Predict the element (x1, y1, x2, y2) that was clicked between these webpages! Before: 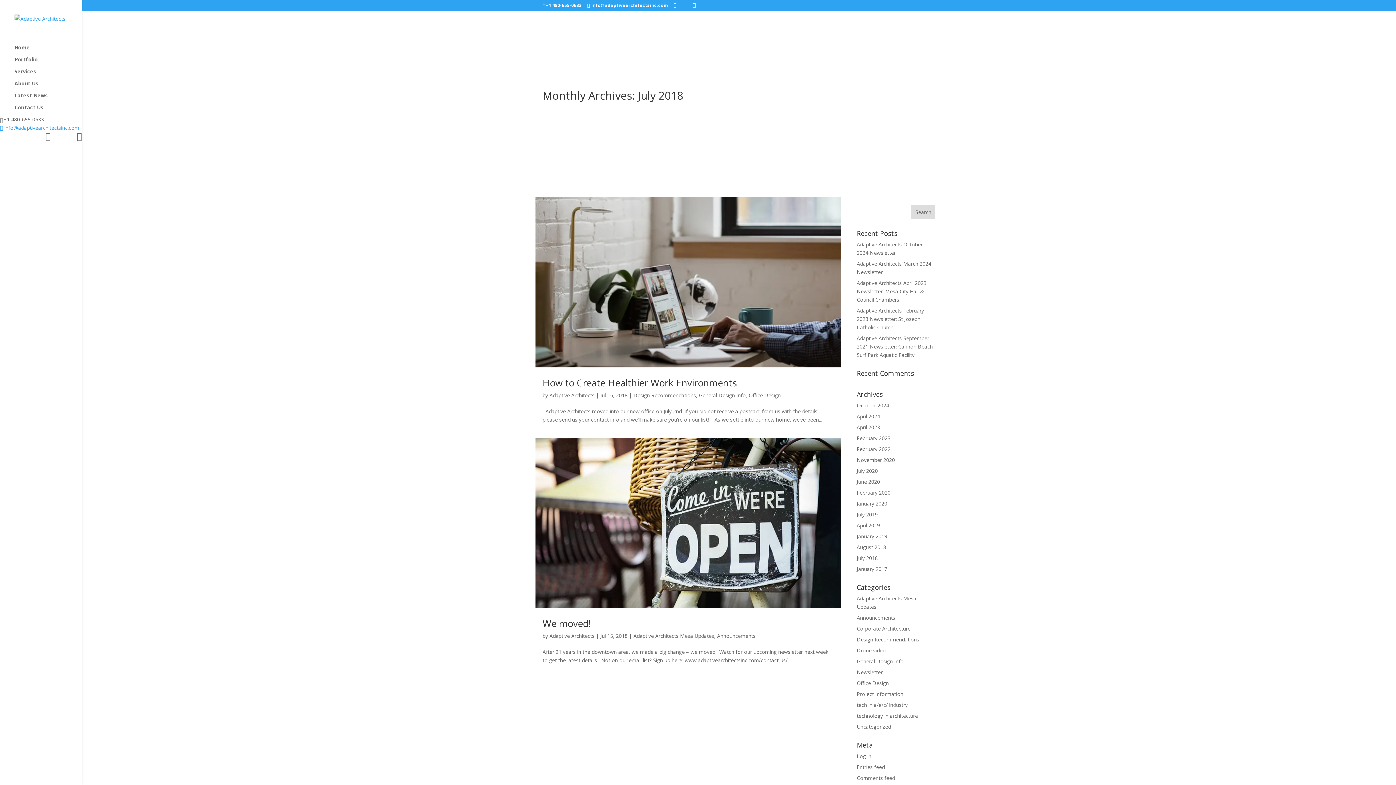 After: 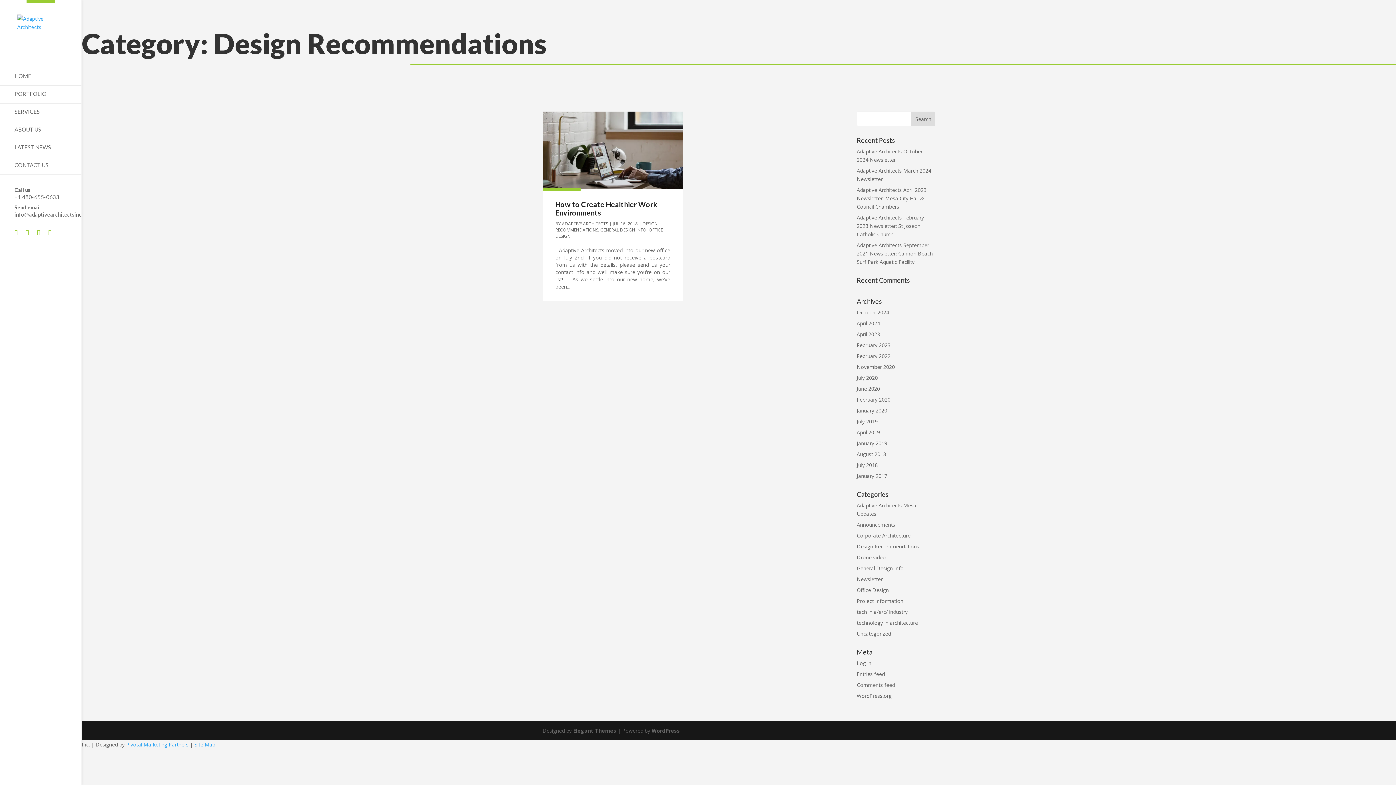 Action: bbox: (857, 636, 919, 643) label: Design Recommendations